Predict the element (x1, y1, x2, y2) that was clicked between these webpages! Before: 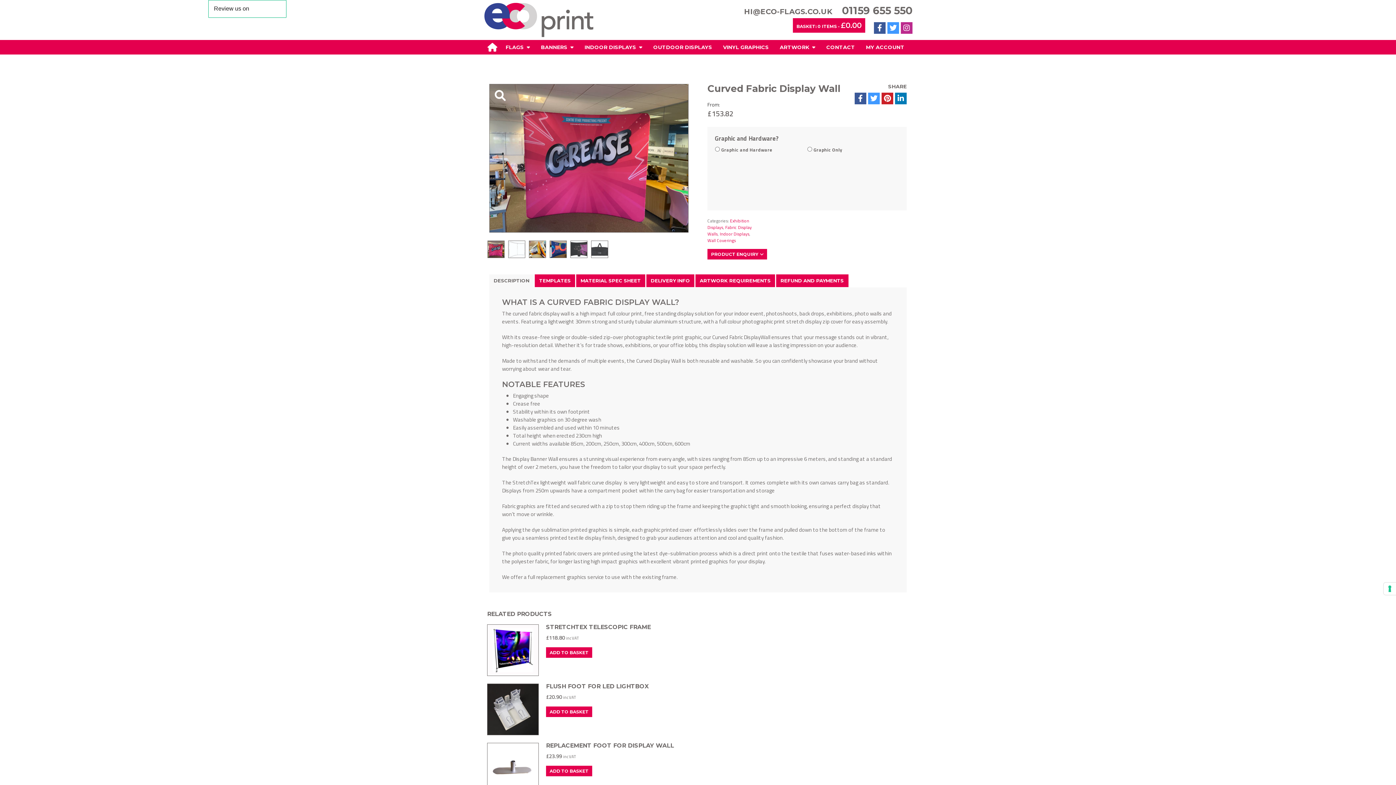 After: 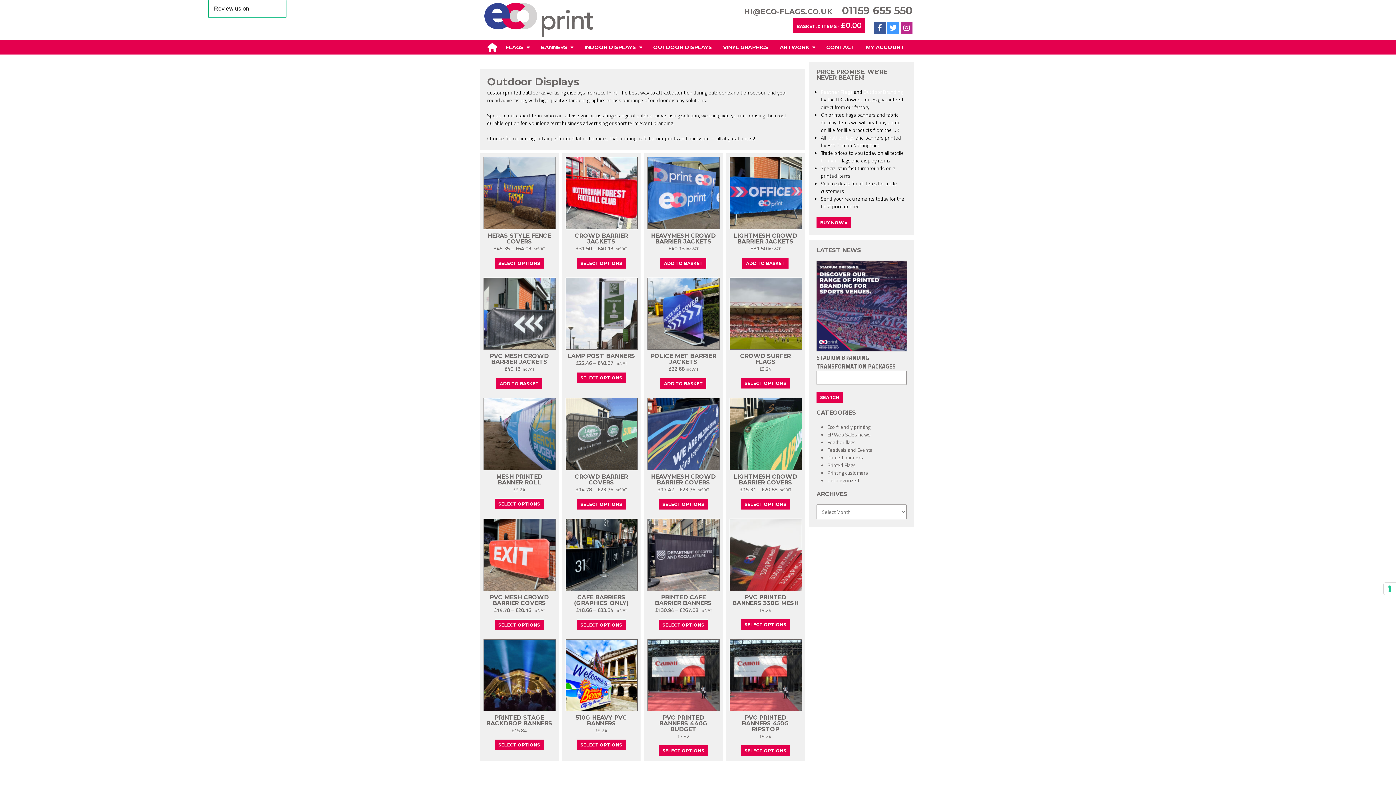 Action: bbox: (648, 40, 717, 54) label: OUTDOOR DISPLAYS